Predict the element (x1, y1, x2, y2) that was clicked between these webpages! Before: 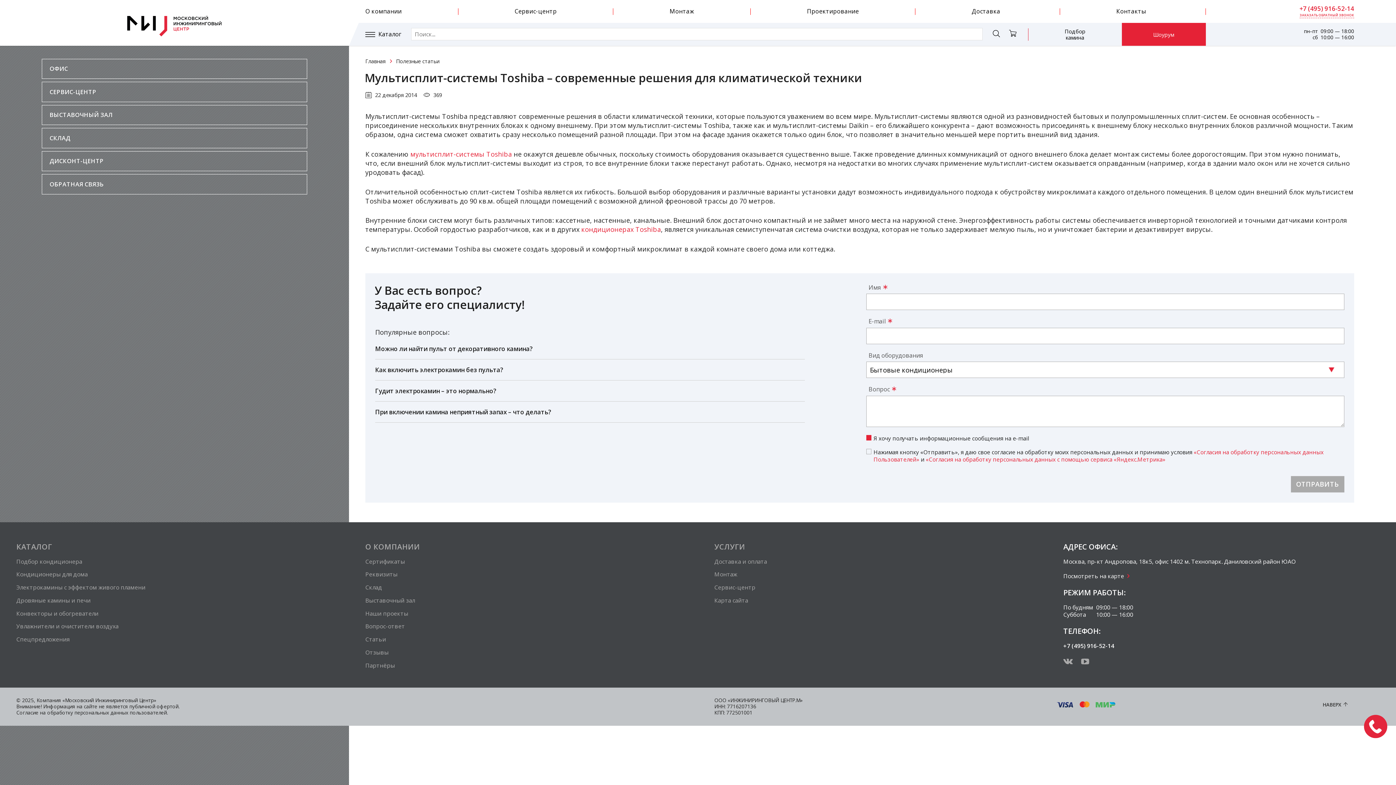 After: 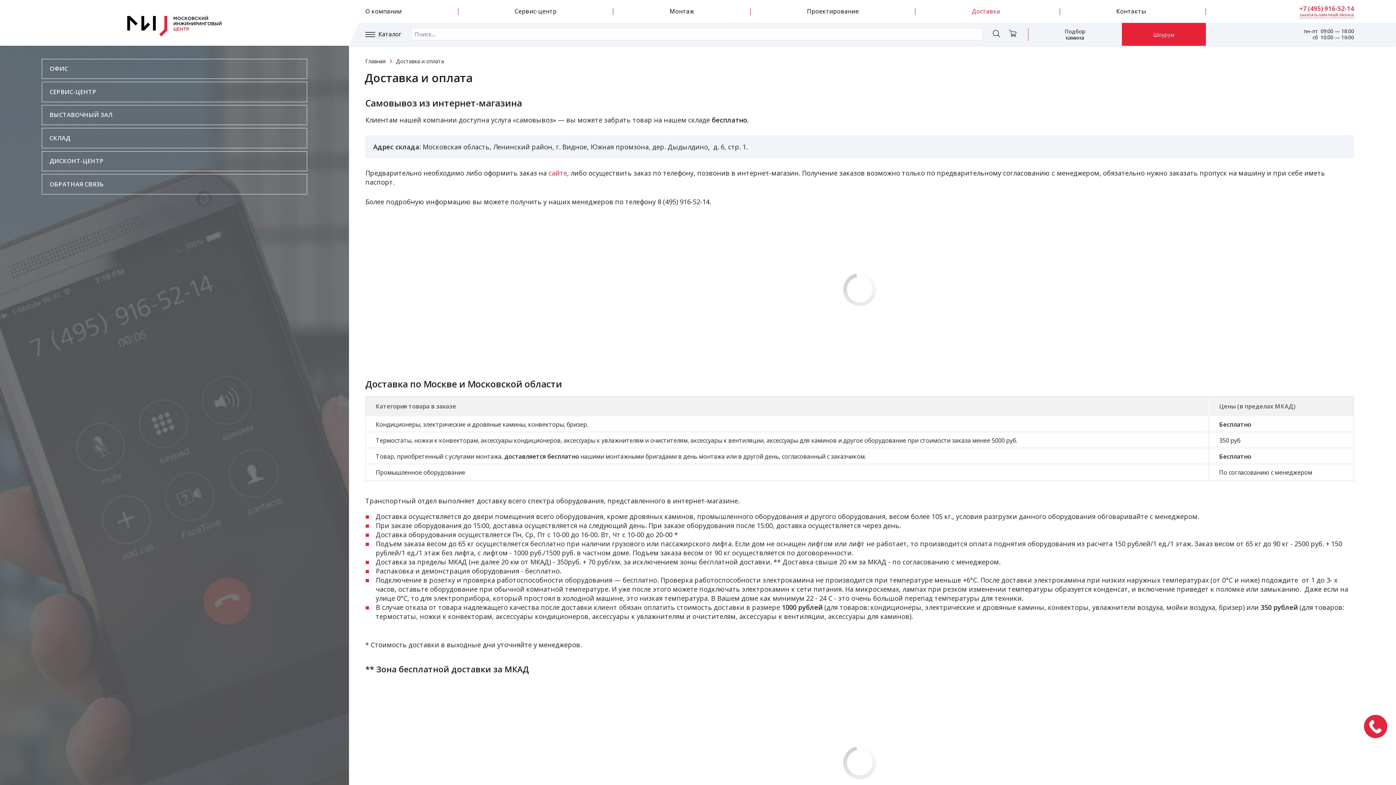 Action: label: Доставка bbox: (972, 7, 1000, 15)